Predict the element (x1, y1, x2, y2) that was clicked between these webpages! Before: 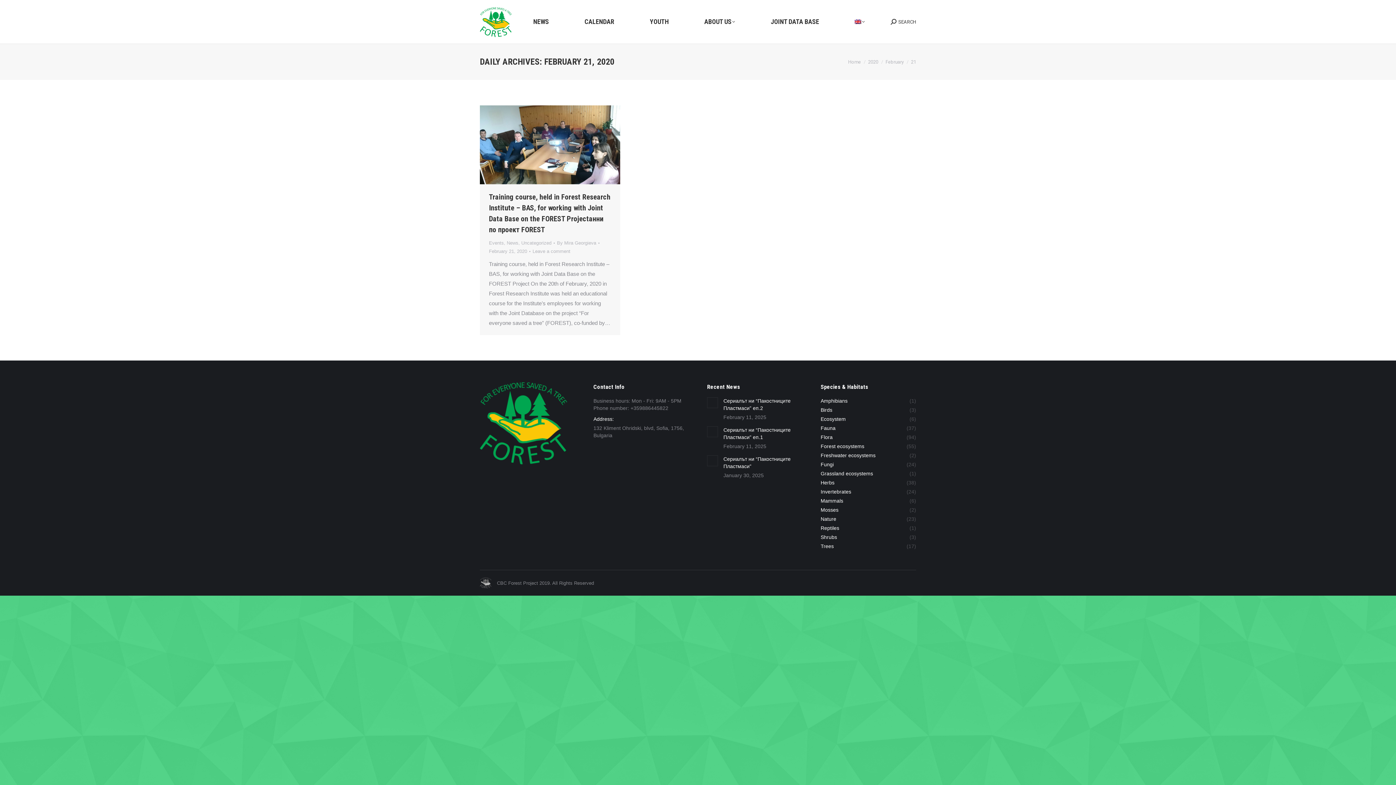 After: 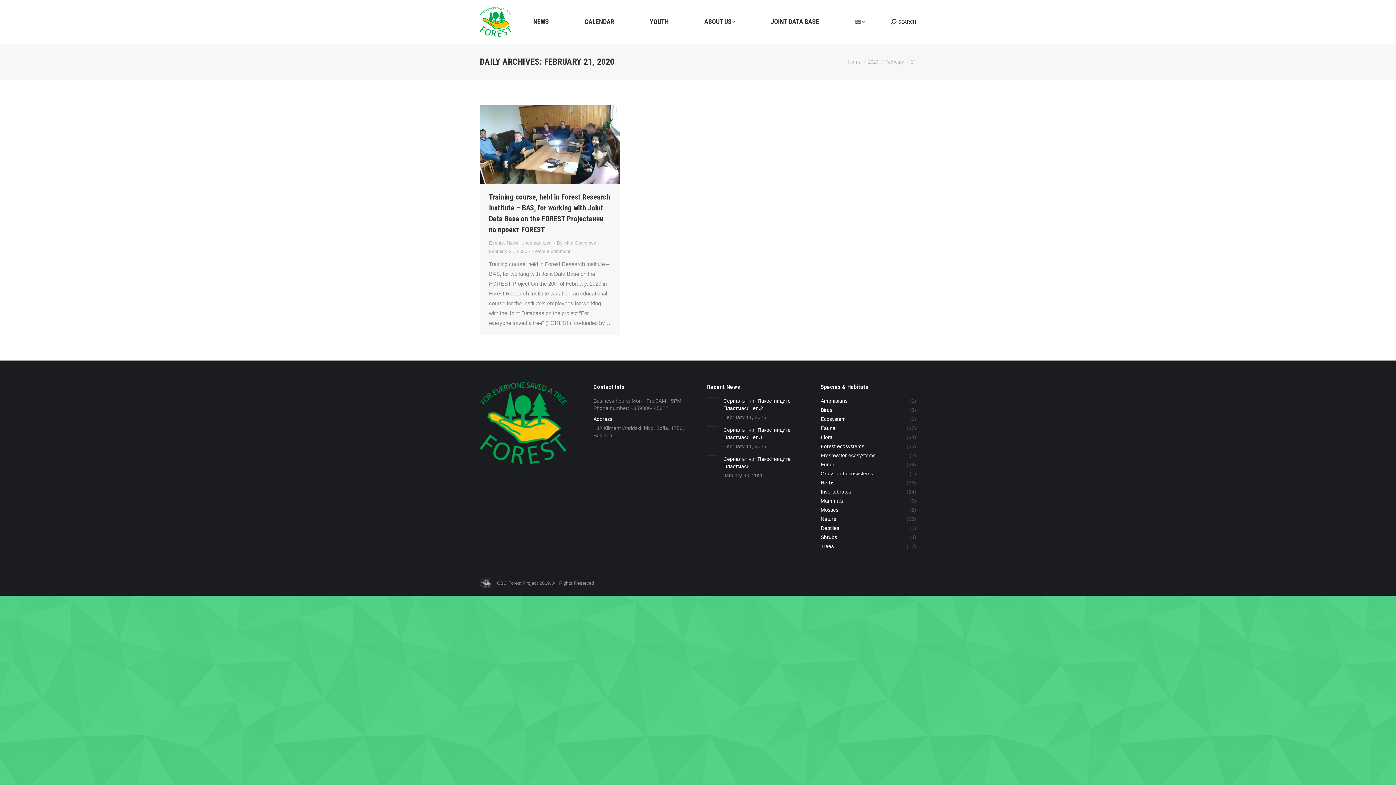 Action: bbox: (844, 0, 875, 43)